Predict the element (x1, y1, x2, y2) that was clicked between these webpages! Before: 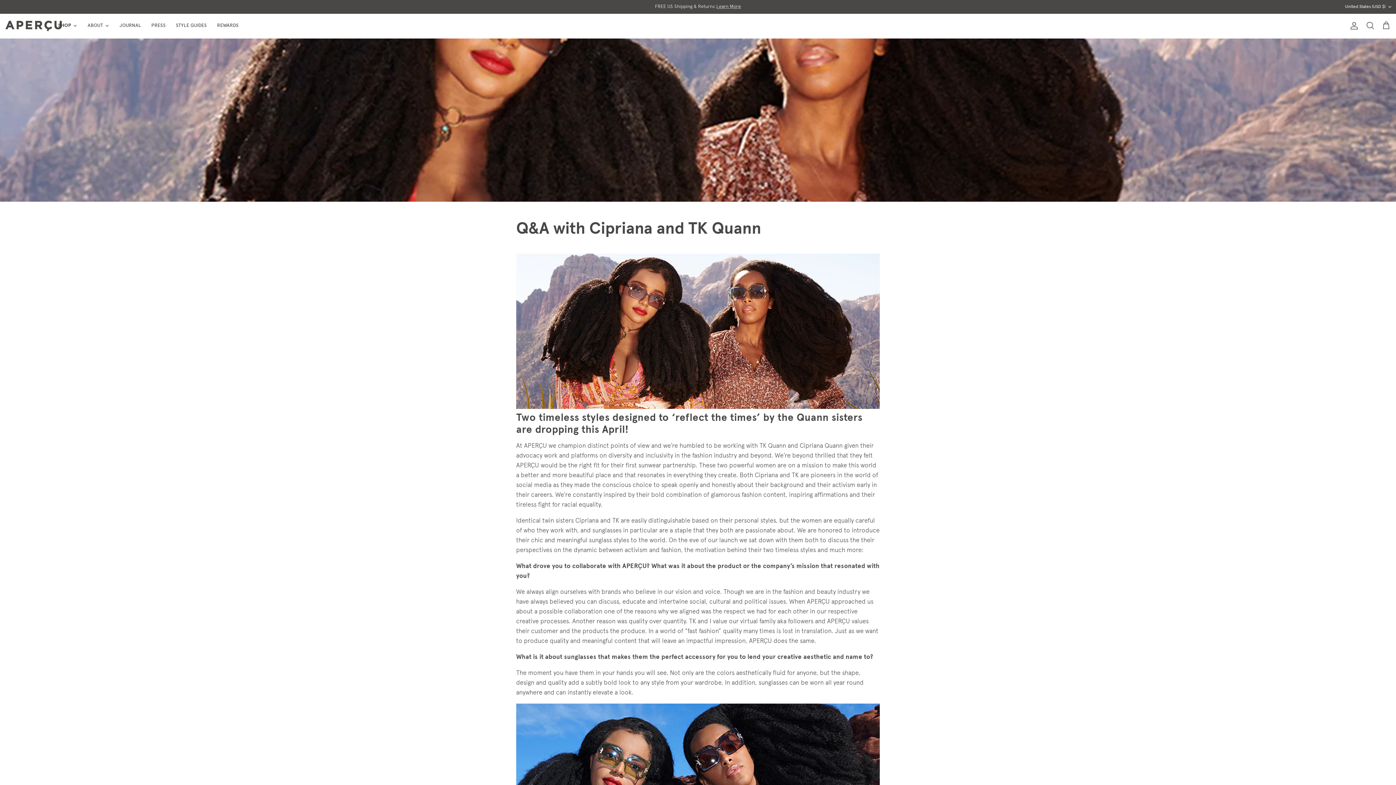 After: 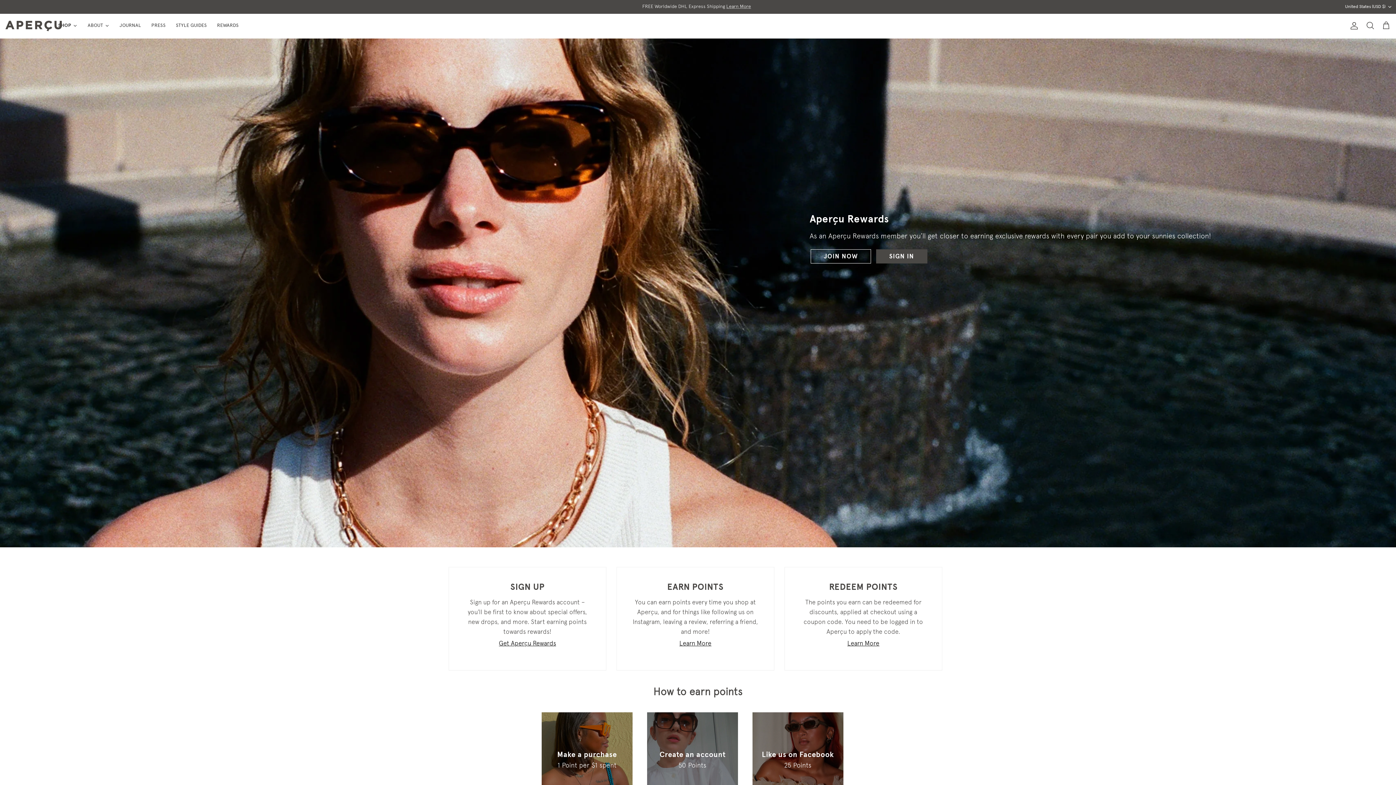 Action: label: REWARDS bbox: (212, 16, 243, 34)